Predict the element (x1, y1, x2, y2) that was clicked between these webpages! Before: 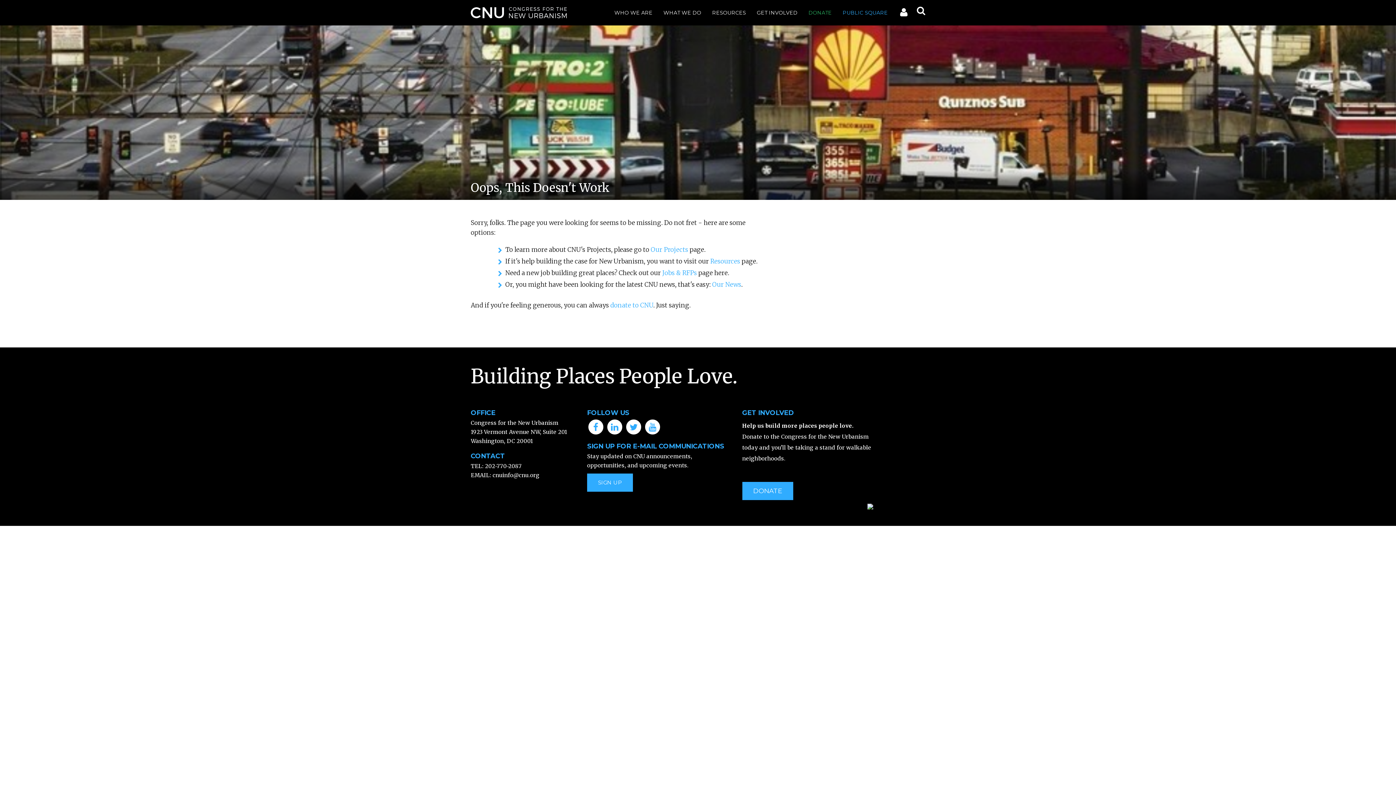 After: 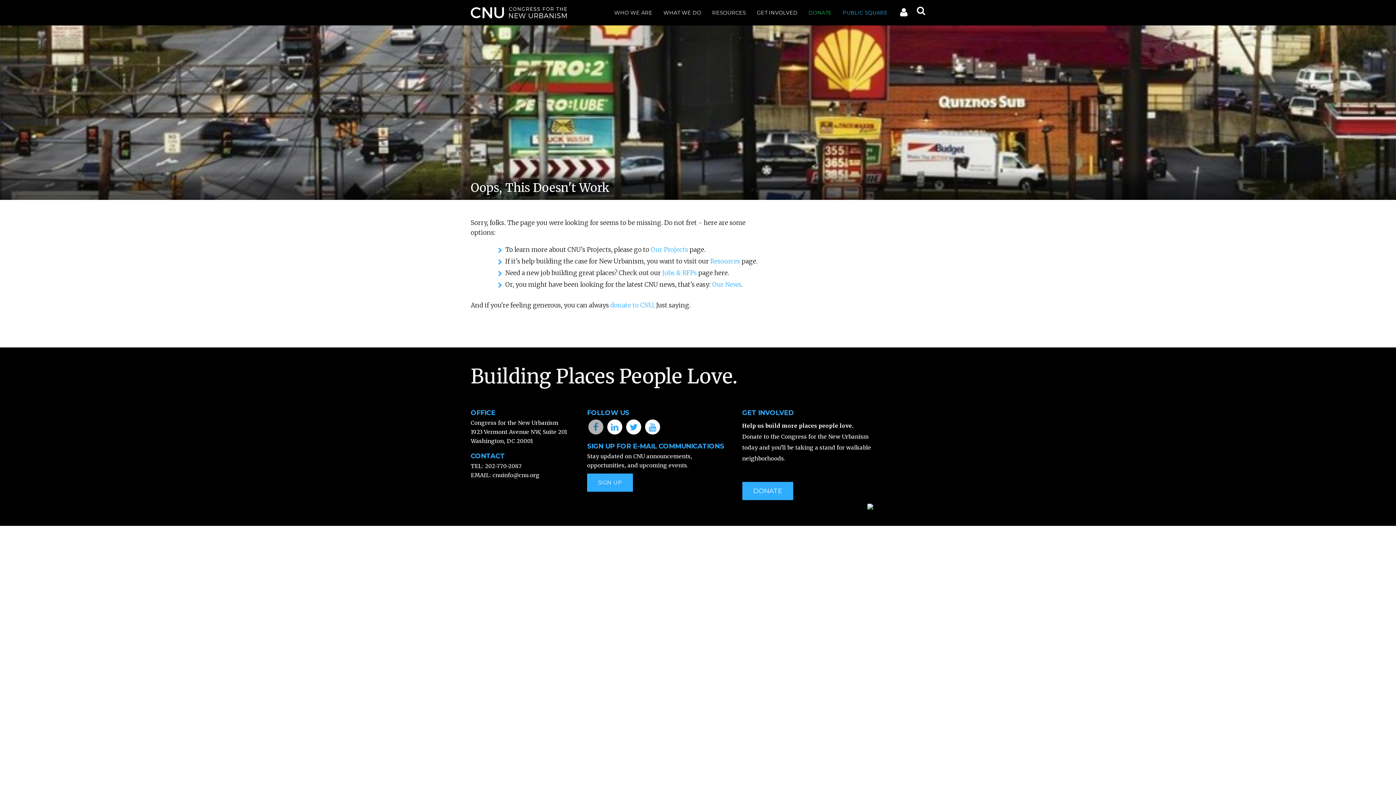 Action: bbox: (587, 422, 604, 430)